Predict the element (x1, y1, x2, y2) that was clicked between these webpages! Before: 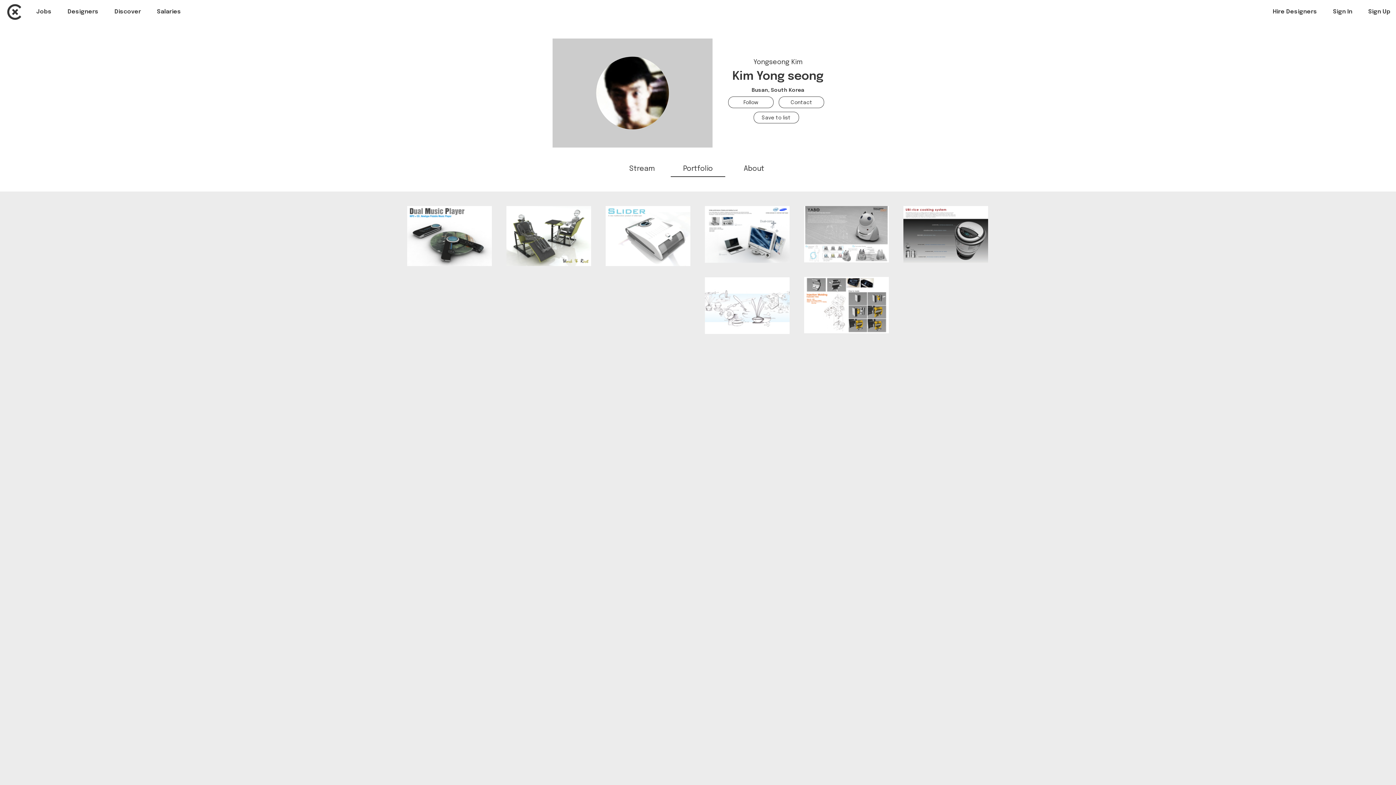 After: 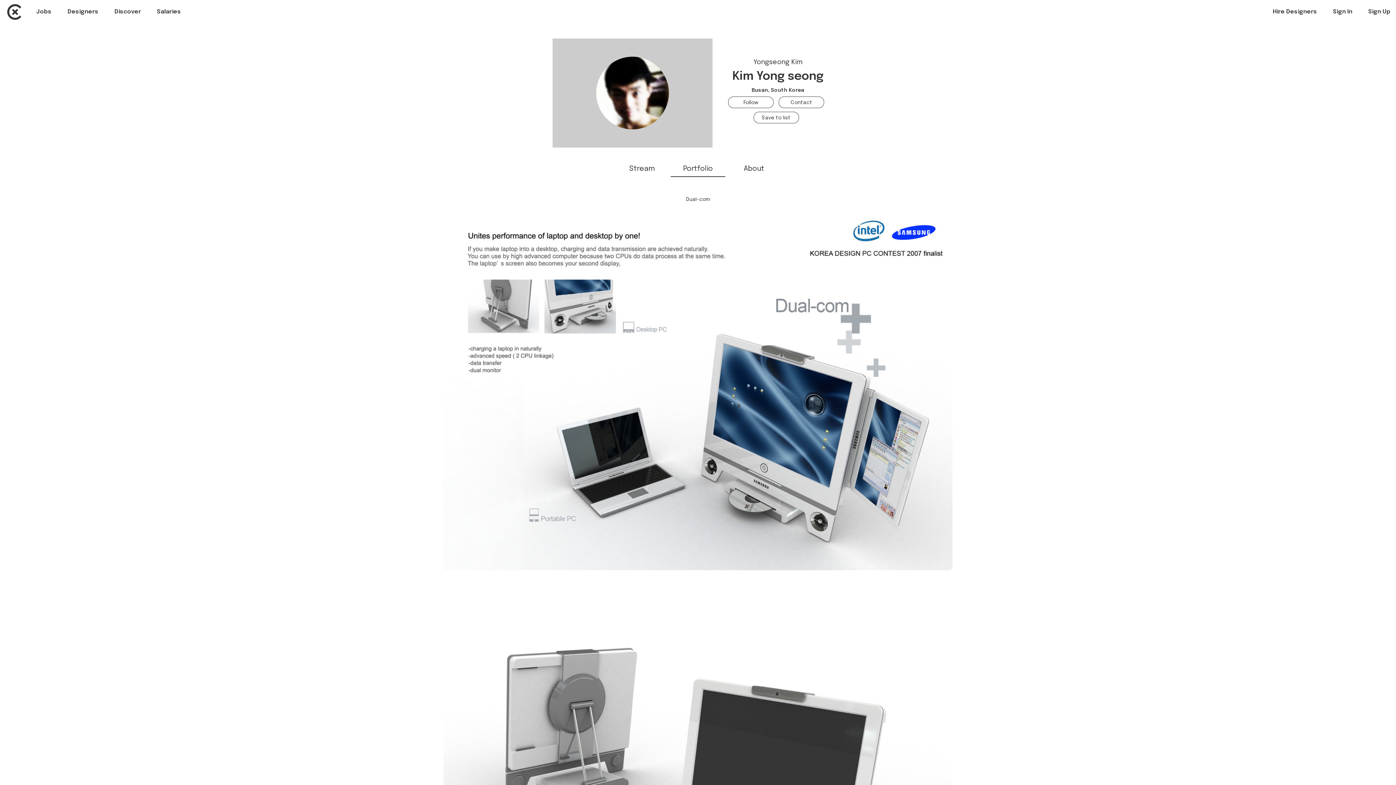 Action: label: Dual-com bbox: (705, 206, 789, 262)